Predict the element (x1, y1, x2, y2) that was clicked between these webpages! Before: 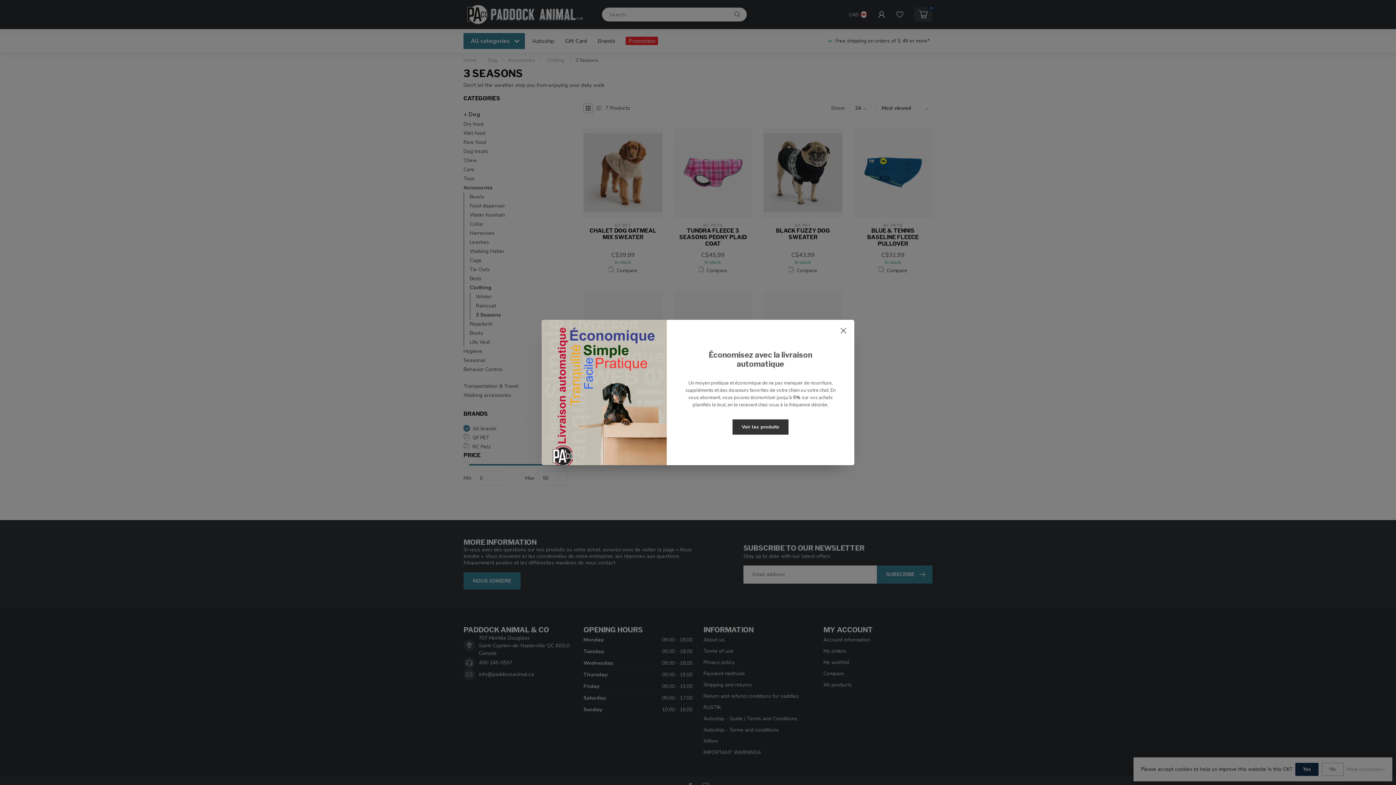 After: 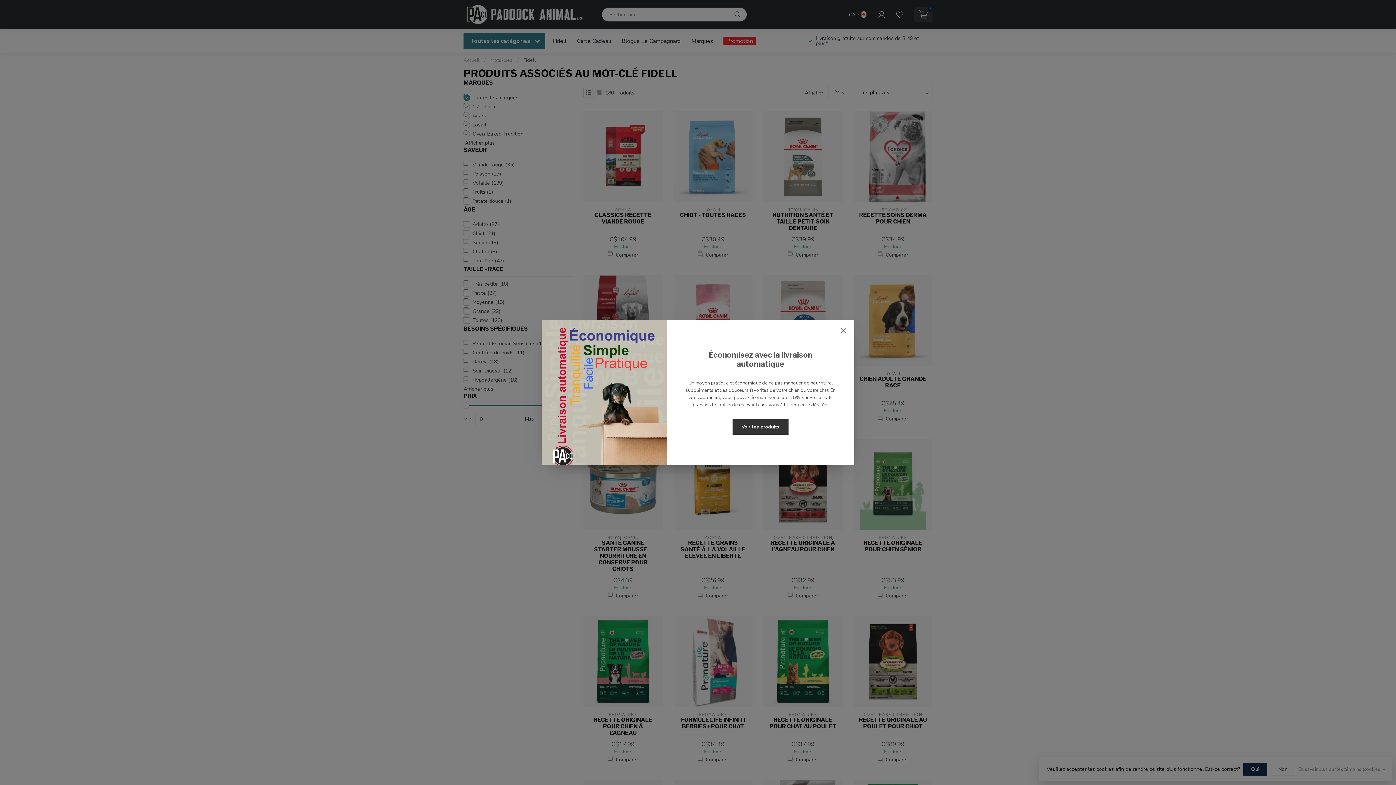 Action: bbox: (732, 419, 788, 434) label: Voir les produits